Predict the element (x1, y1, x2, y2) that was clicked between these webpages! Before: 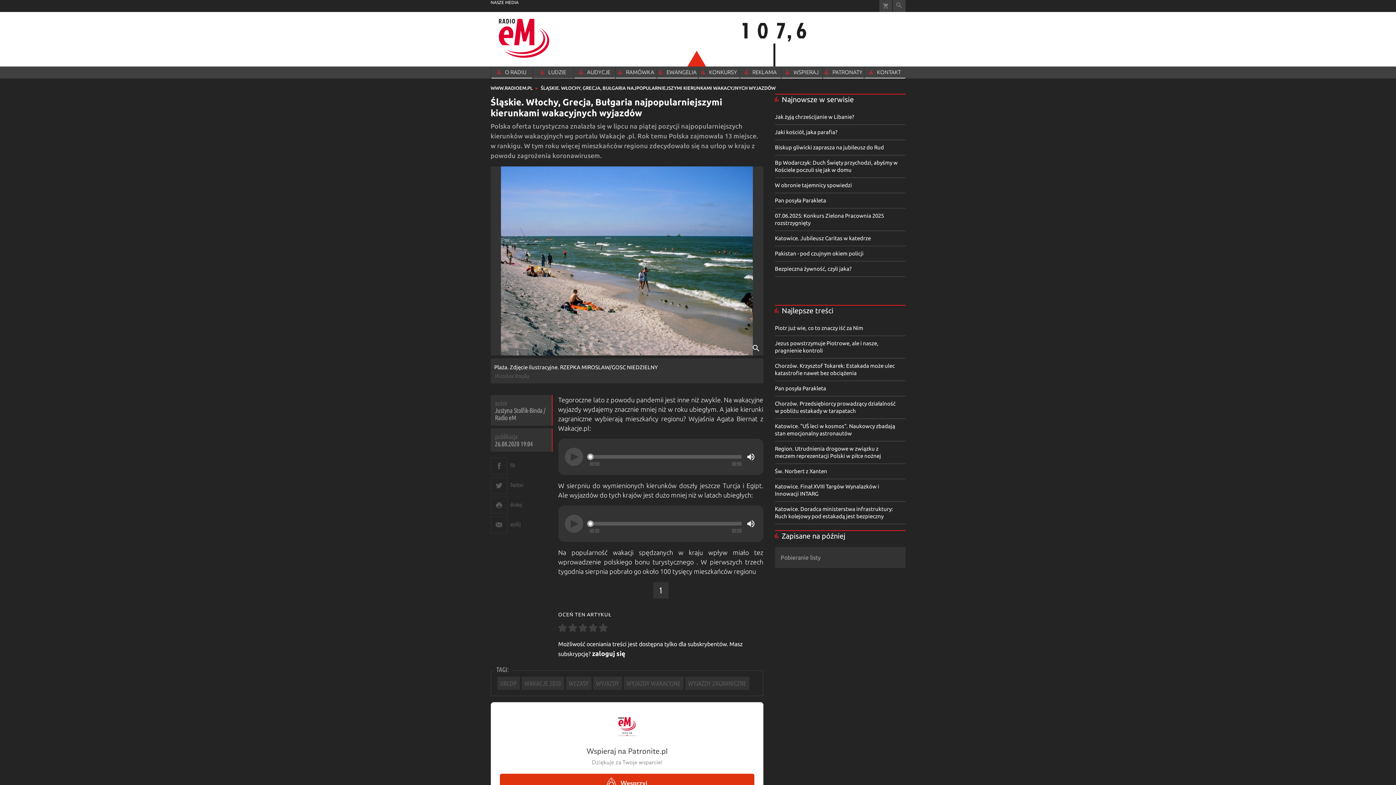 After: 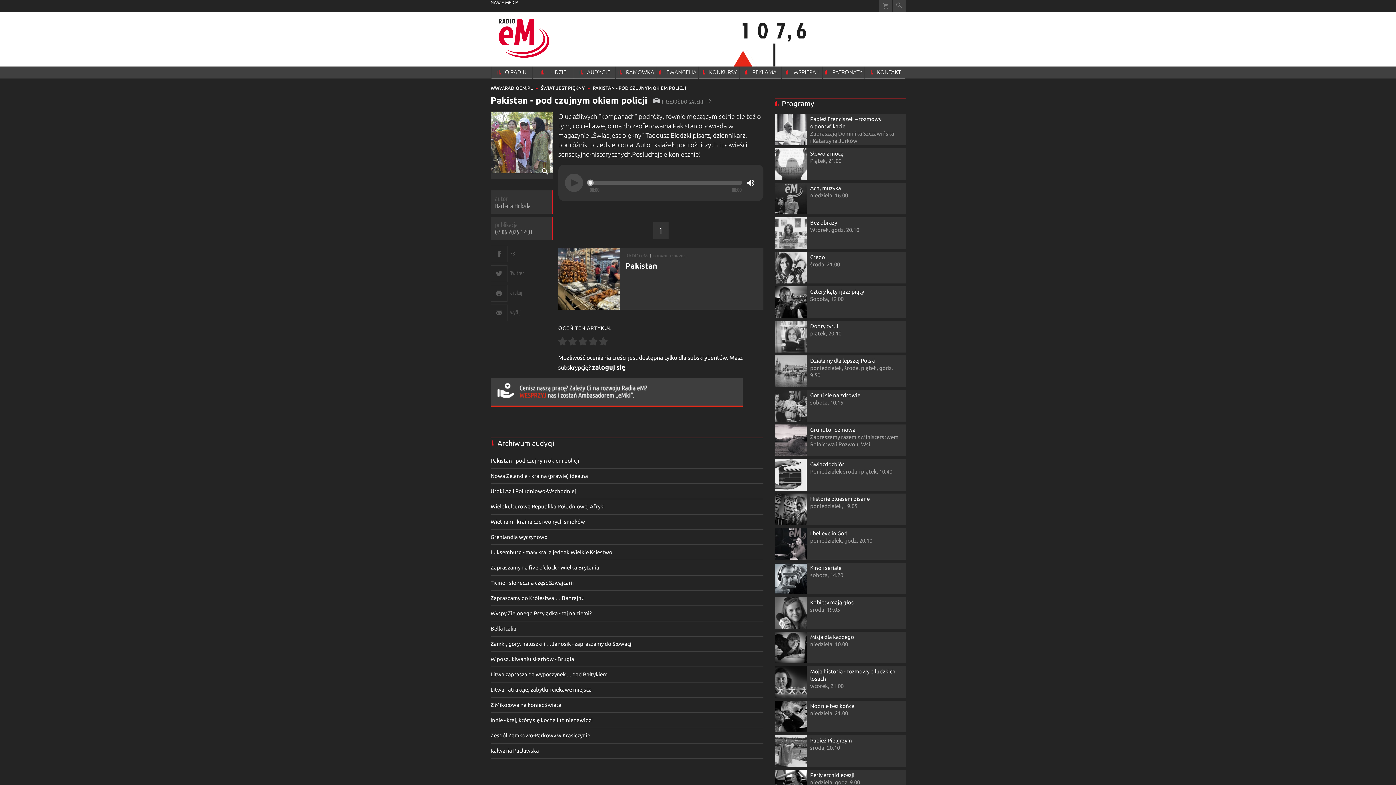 Action: bbox: (775, 250, 863, 256) label: Pakistan - pod czujnym okiem policji